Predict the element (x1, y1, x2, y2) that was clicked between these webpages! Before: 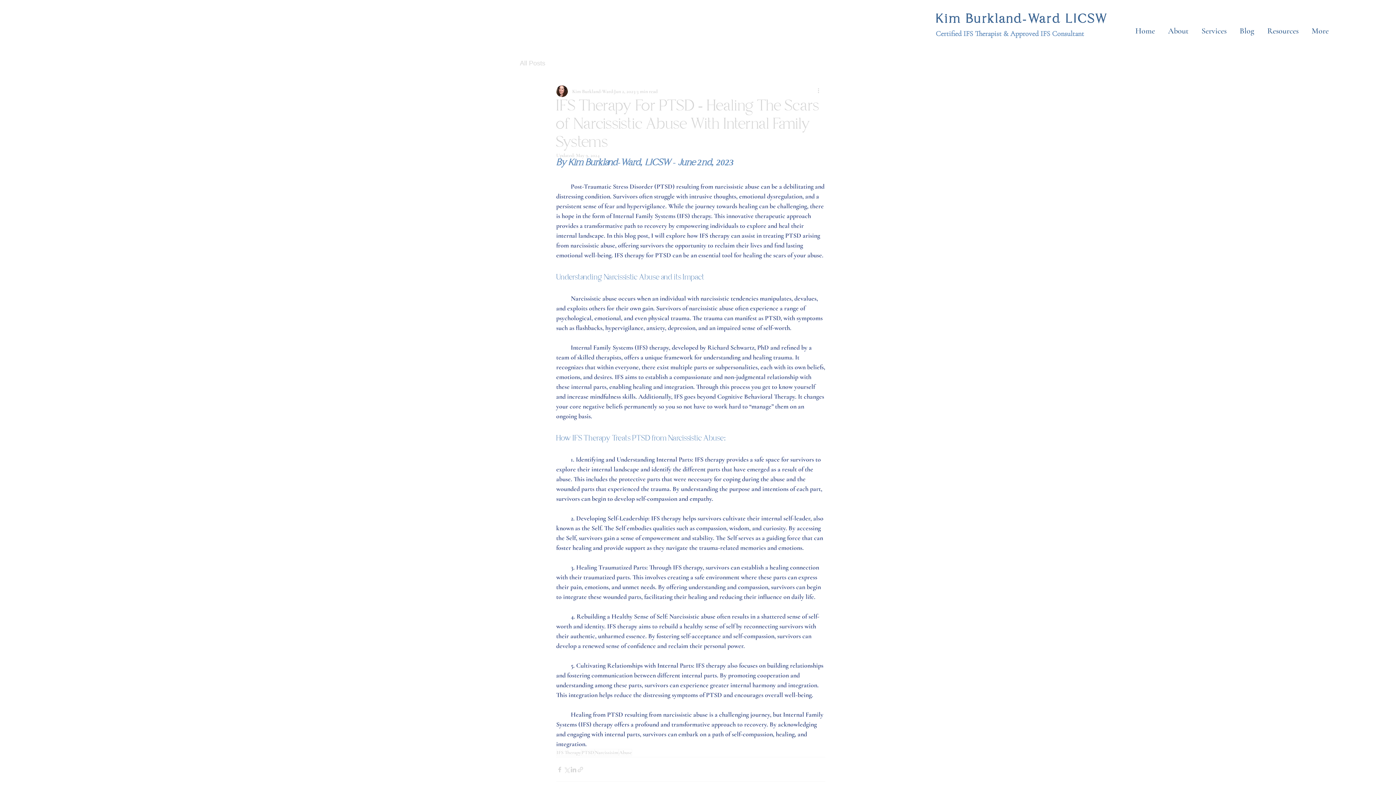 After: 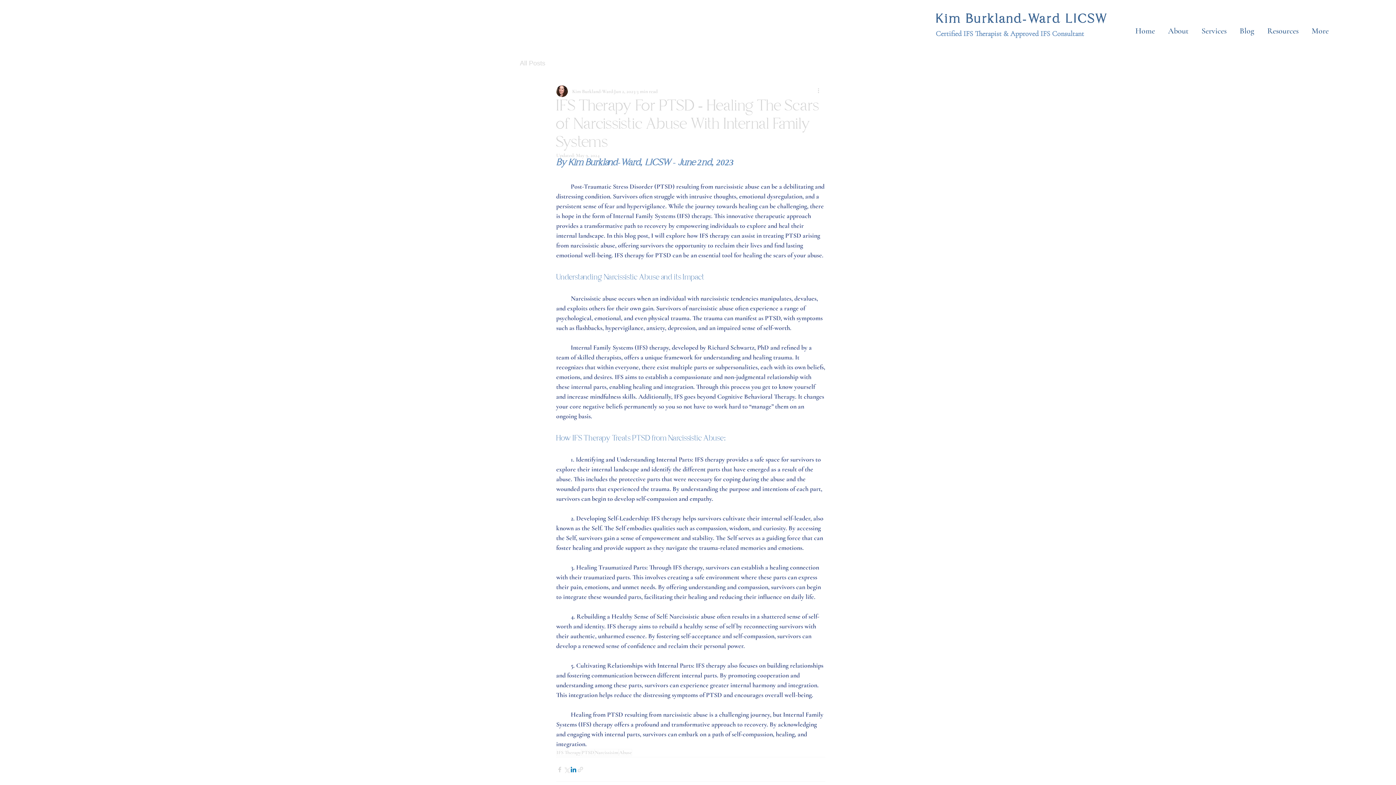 Action: bbox: (570, 766, 577, 773) label: Share via LinkedIn